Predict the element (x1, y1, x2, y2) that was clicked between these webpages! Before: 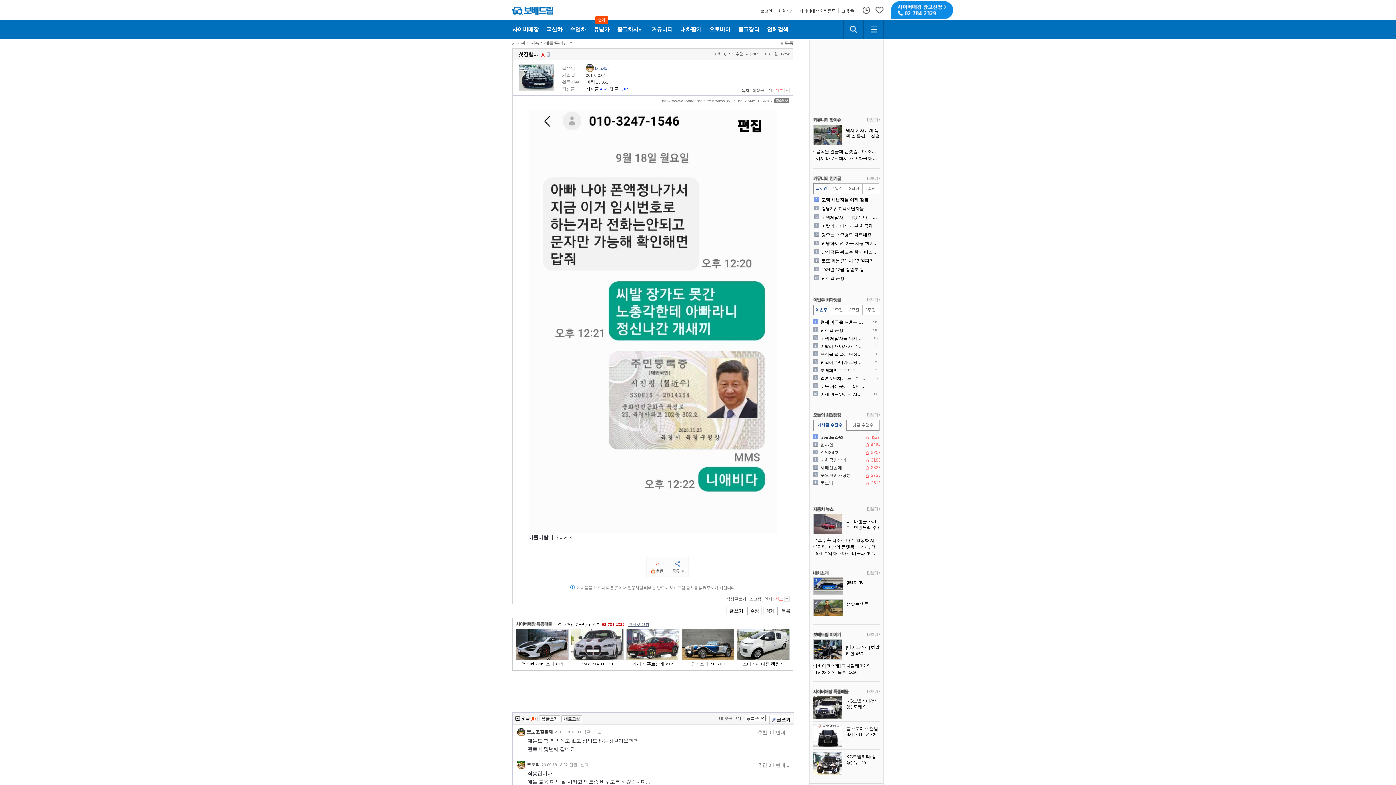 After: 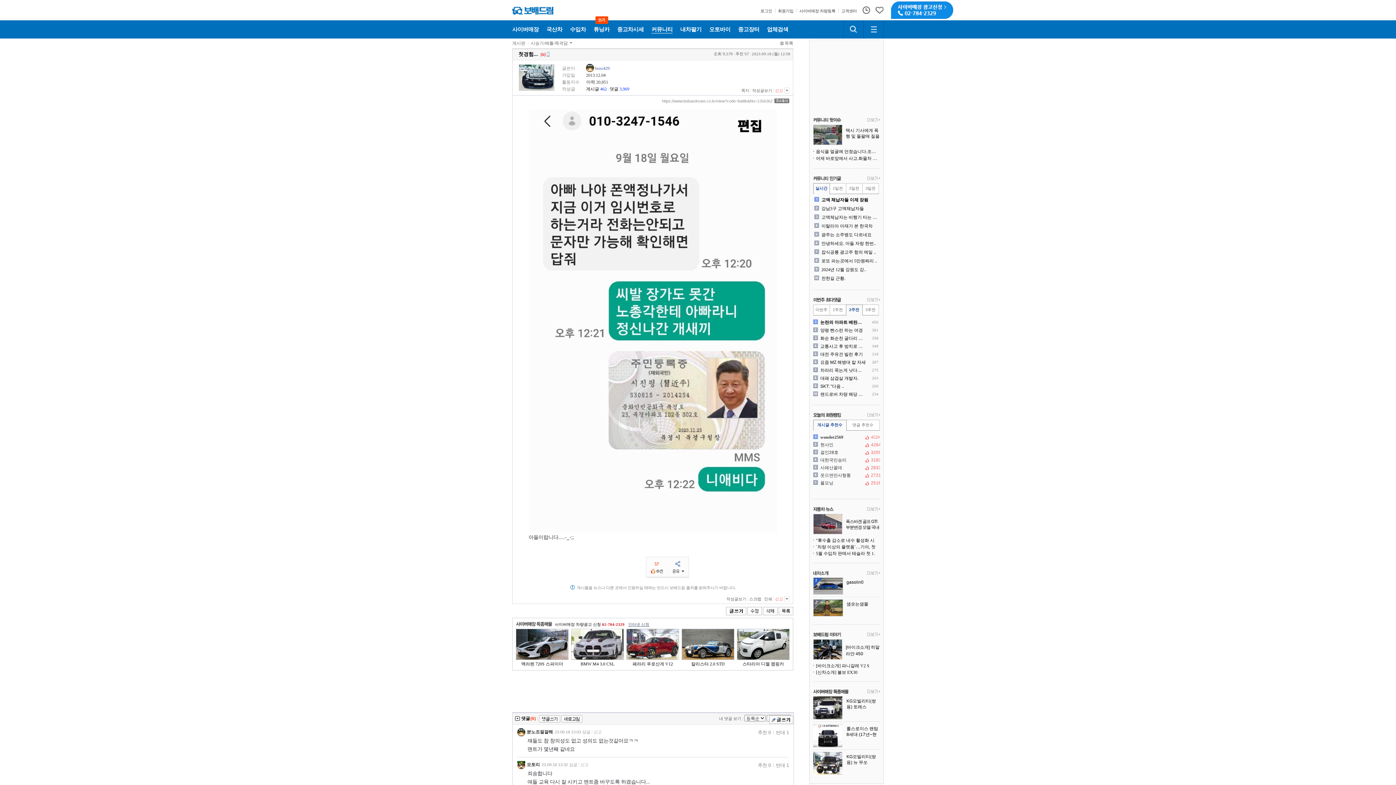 Action: bbox: (846, 304, 862, 316) label: 2주전